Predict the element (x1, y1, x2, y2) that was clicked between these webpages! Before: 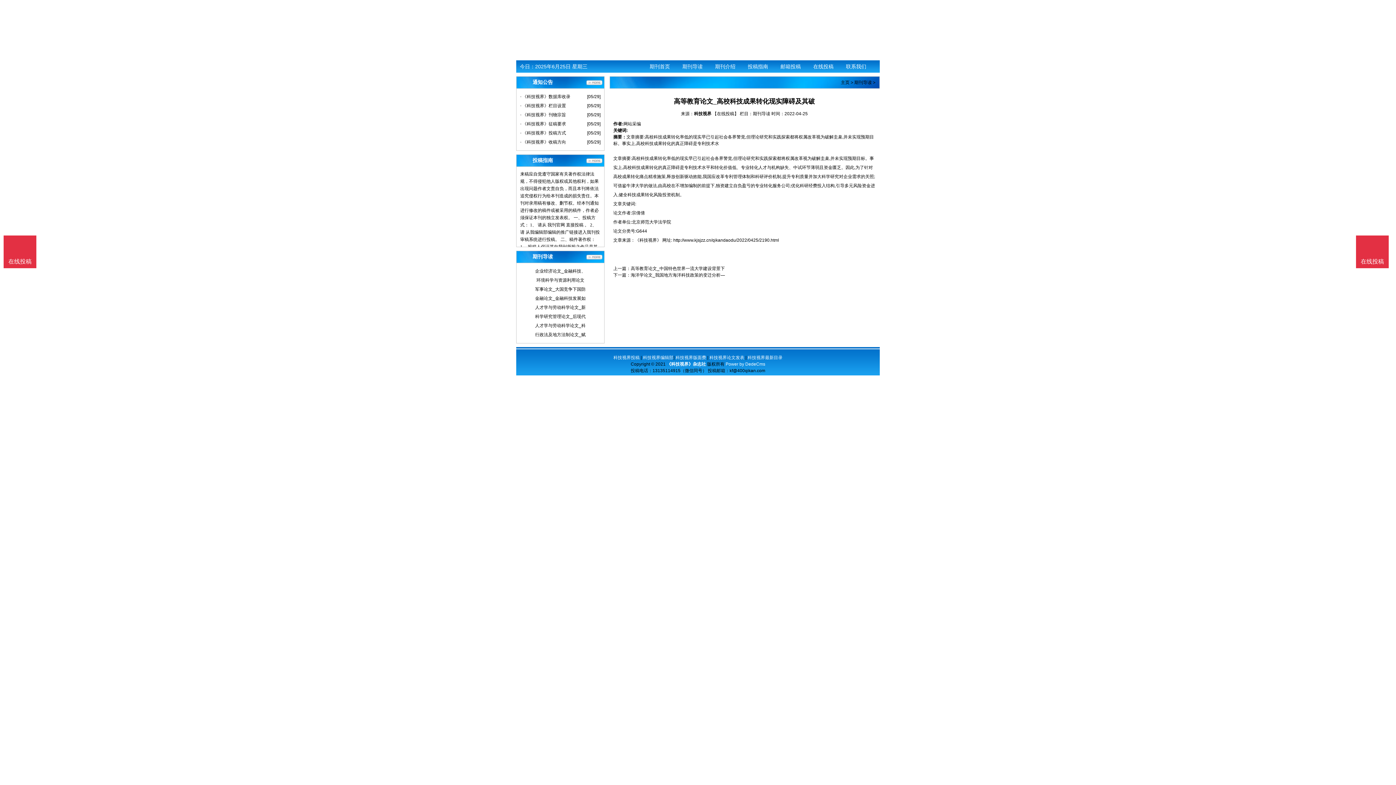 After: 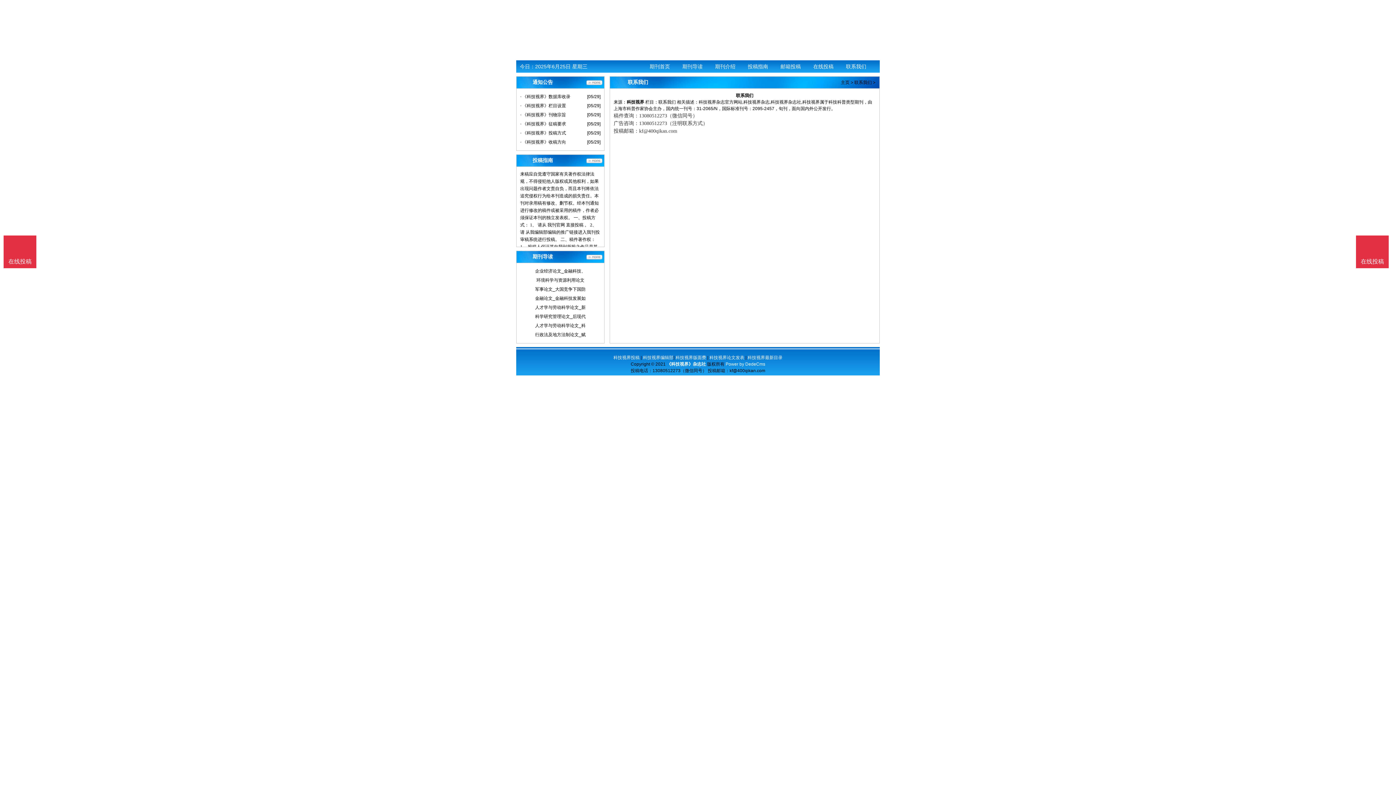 Action: bbox: (840, 60, 872, 72) label: 联系我们